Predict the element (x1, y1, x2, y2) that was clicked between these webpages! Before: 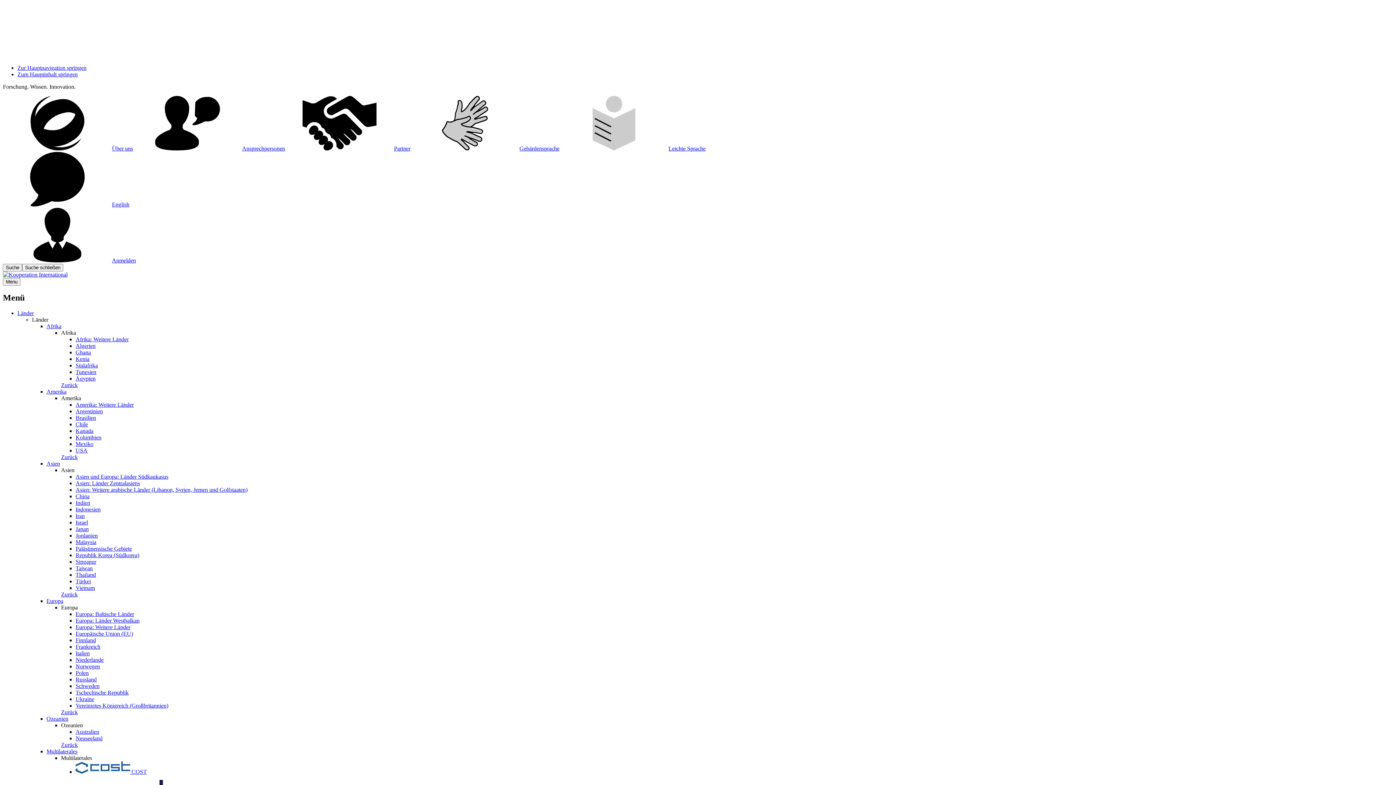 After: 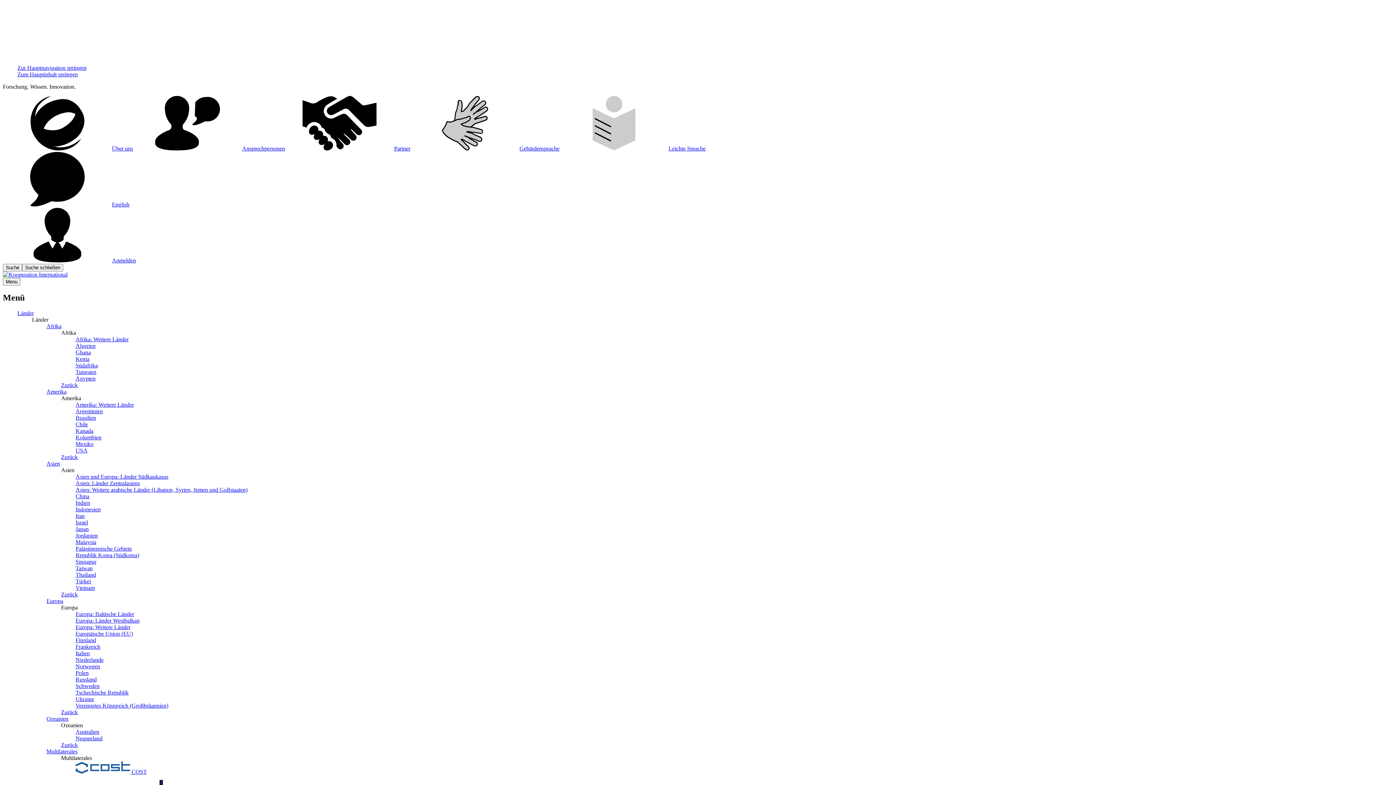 Action: bbox: (75, 729, 99, 735) label: Australien